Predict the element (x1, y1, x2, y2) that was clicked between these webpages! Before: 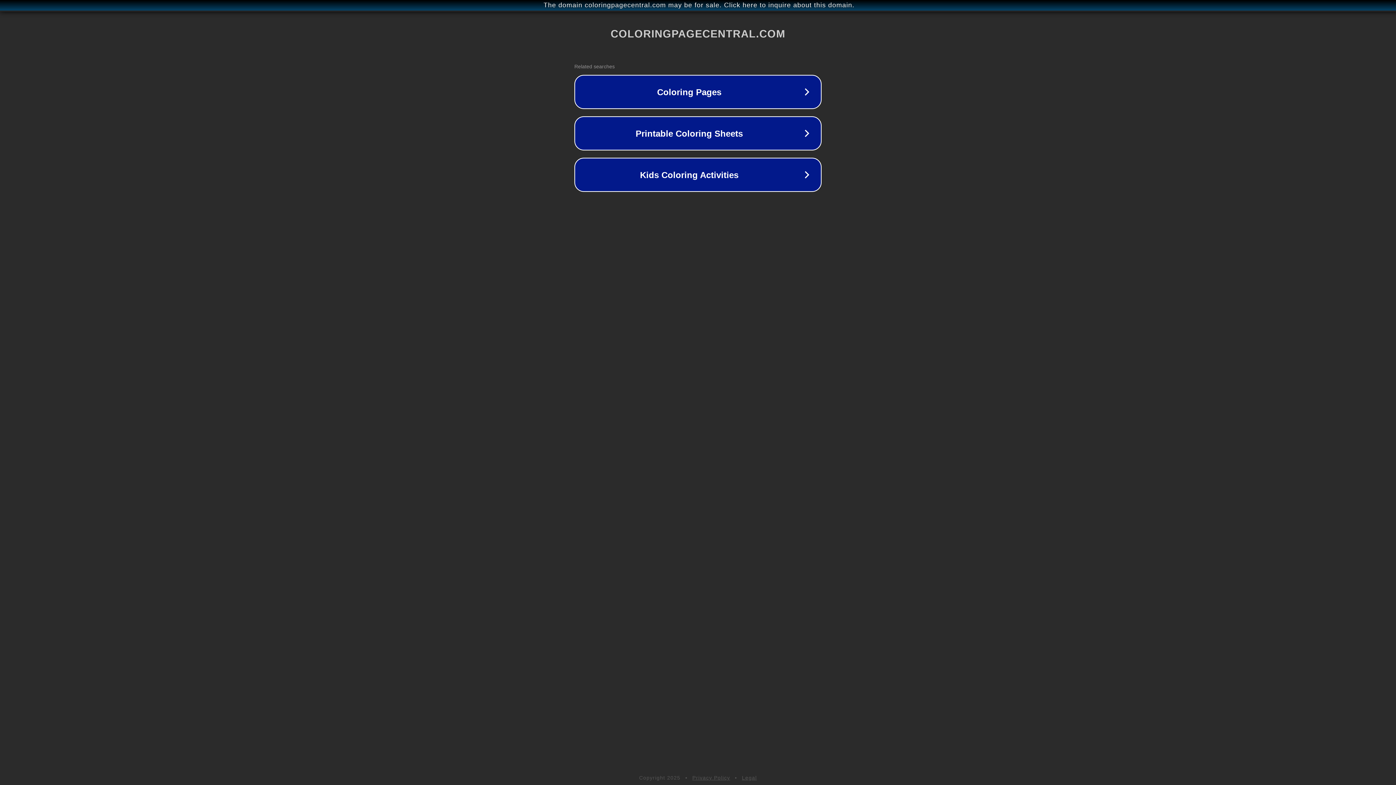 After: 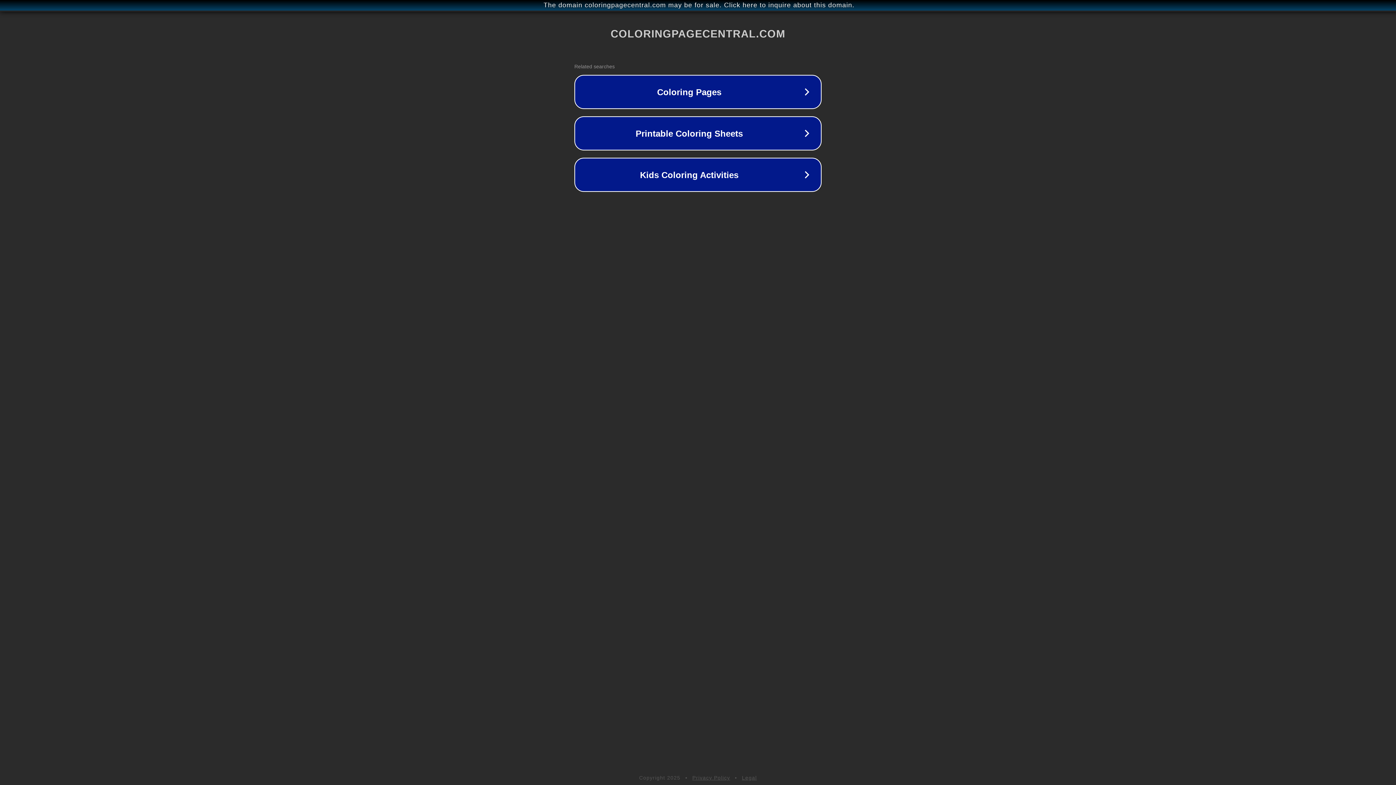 Action: label: Privacy Policy bbox: (692, 775, 730, 781)